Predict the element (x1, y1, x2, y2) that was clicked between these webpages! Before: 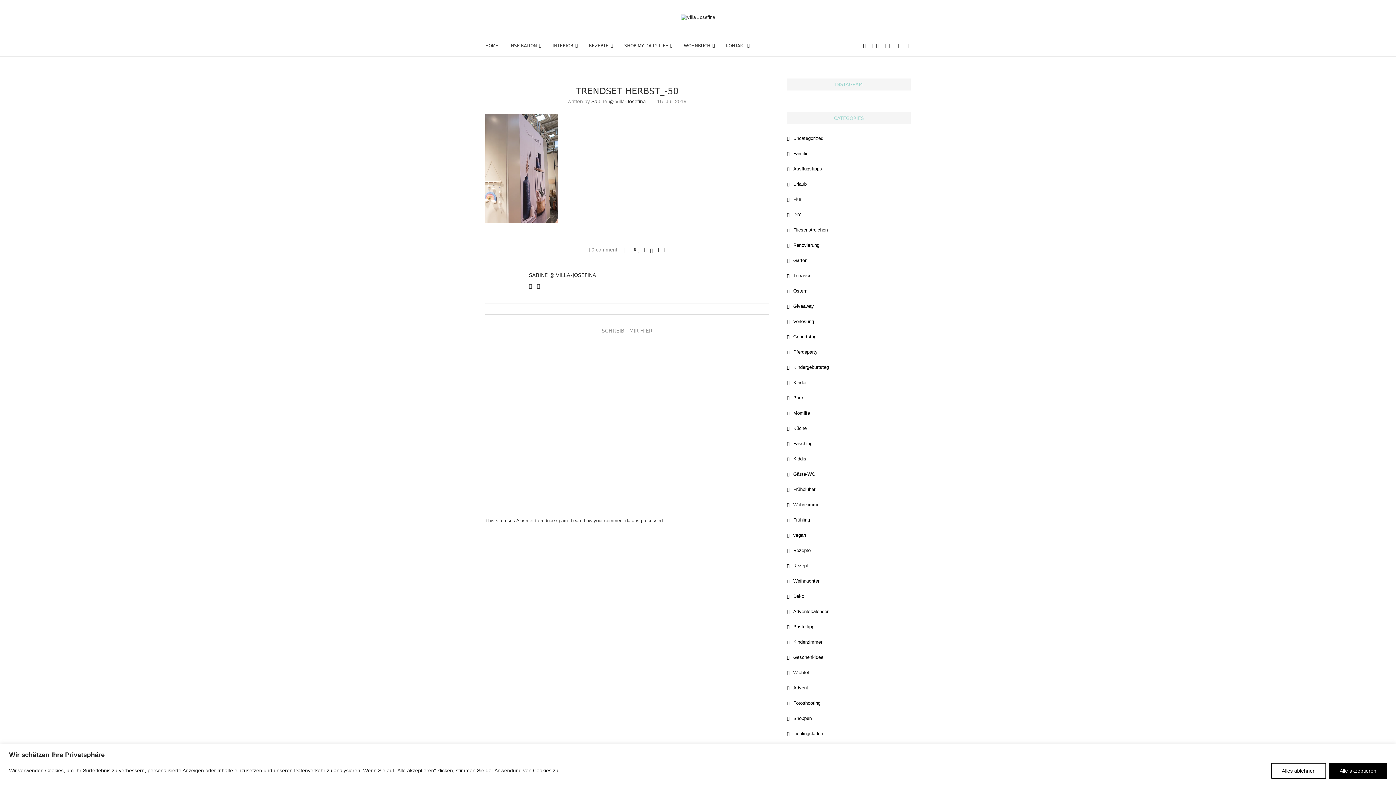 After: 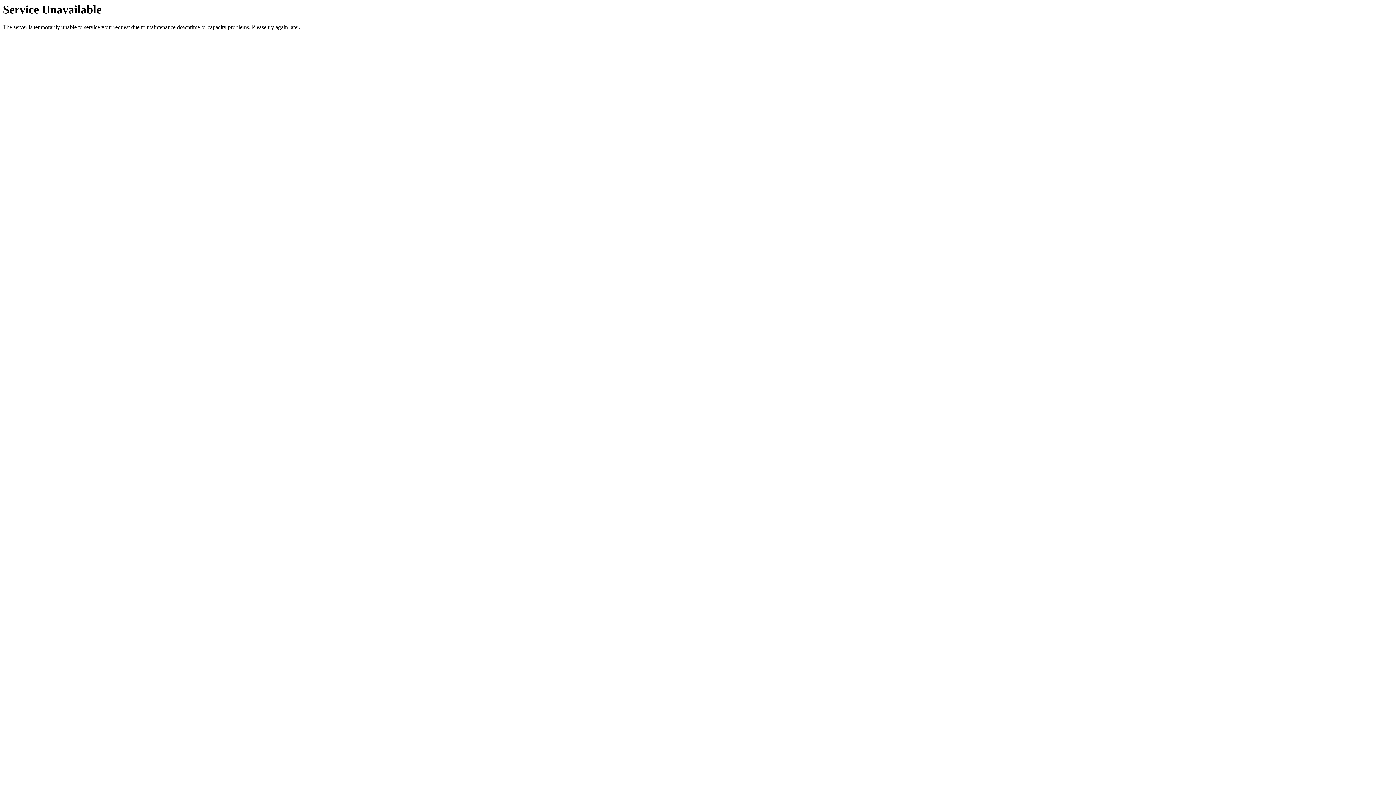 Action: bbox: (787, 471, 910, 477) label: Gäste-WC